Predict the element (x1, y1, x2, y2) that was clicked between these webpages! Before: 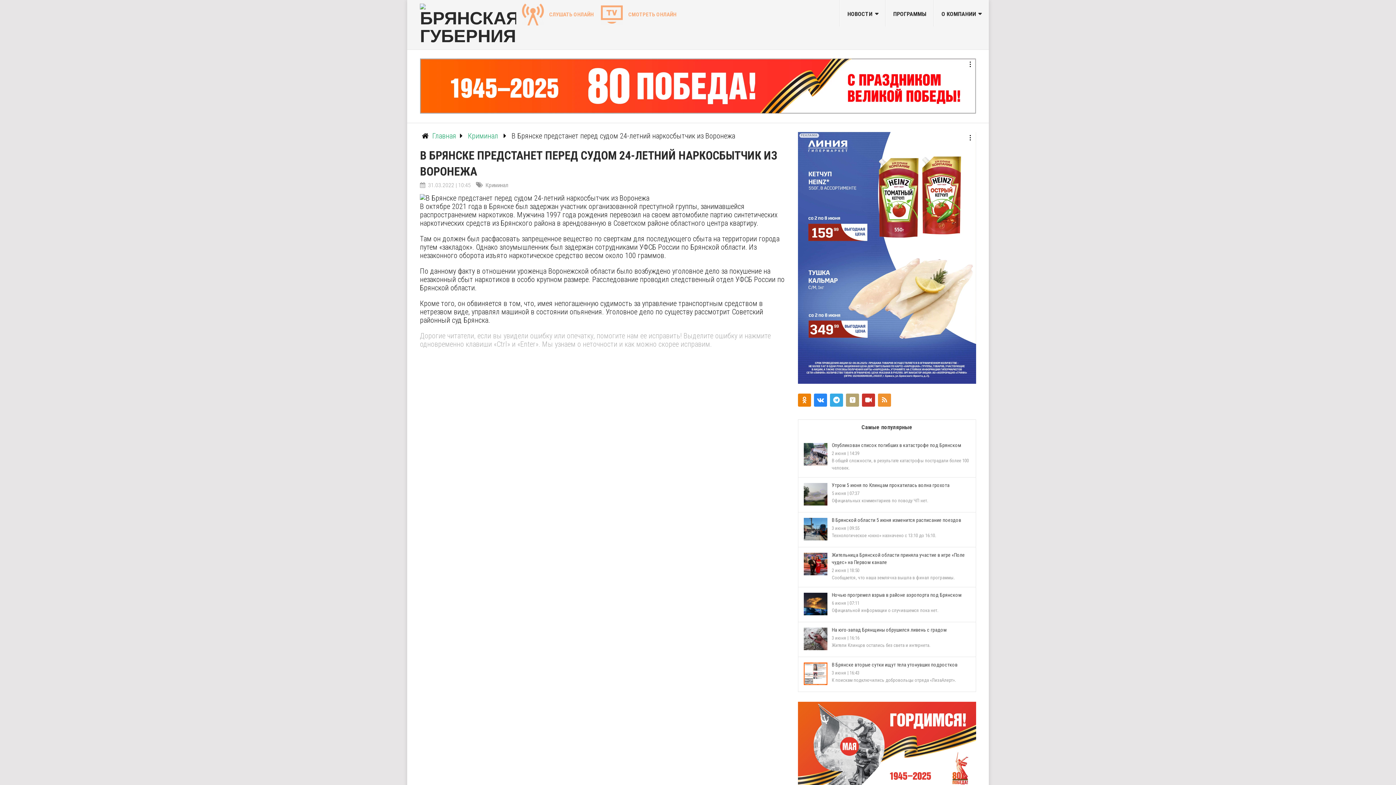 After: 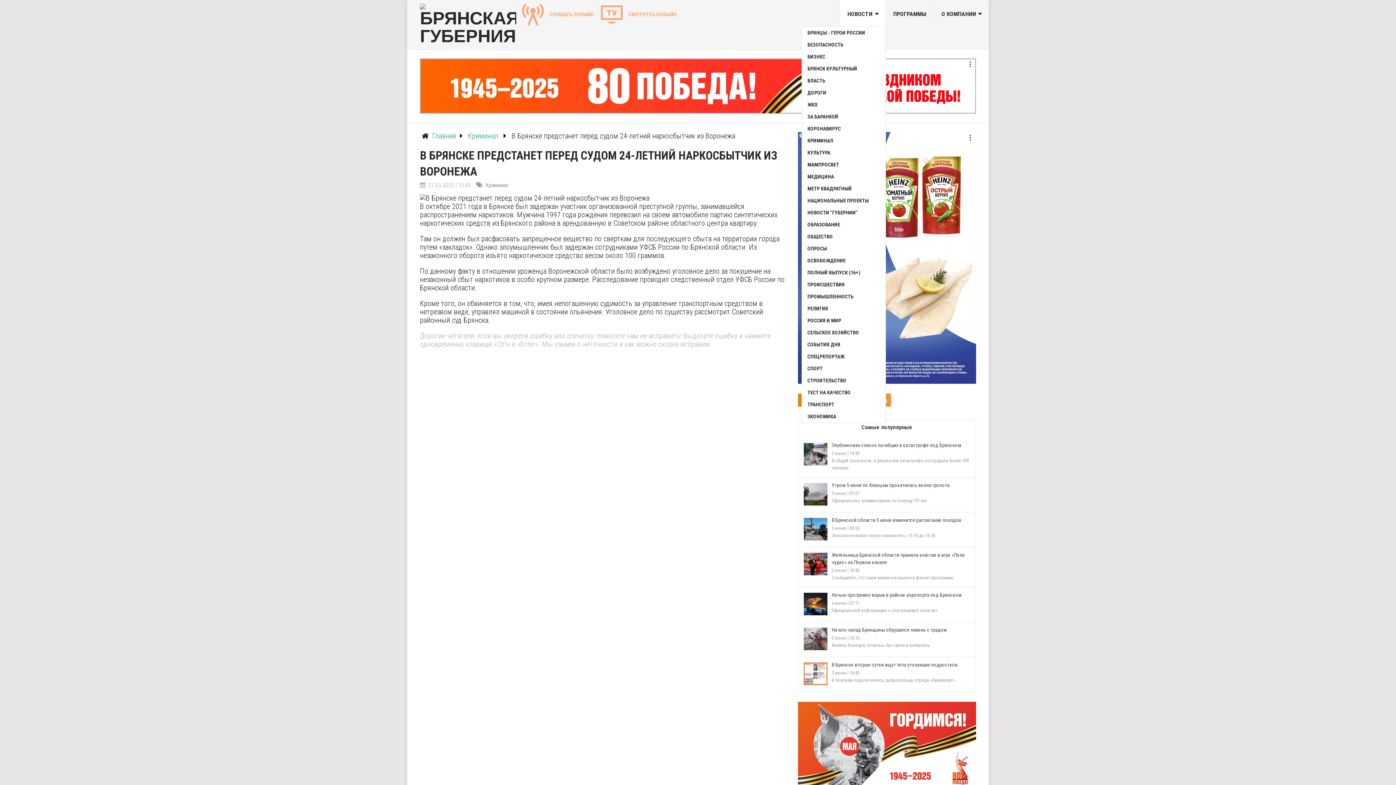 Action: bbox: (840, 0, 885, 26) label: НОВОСТИ